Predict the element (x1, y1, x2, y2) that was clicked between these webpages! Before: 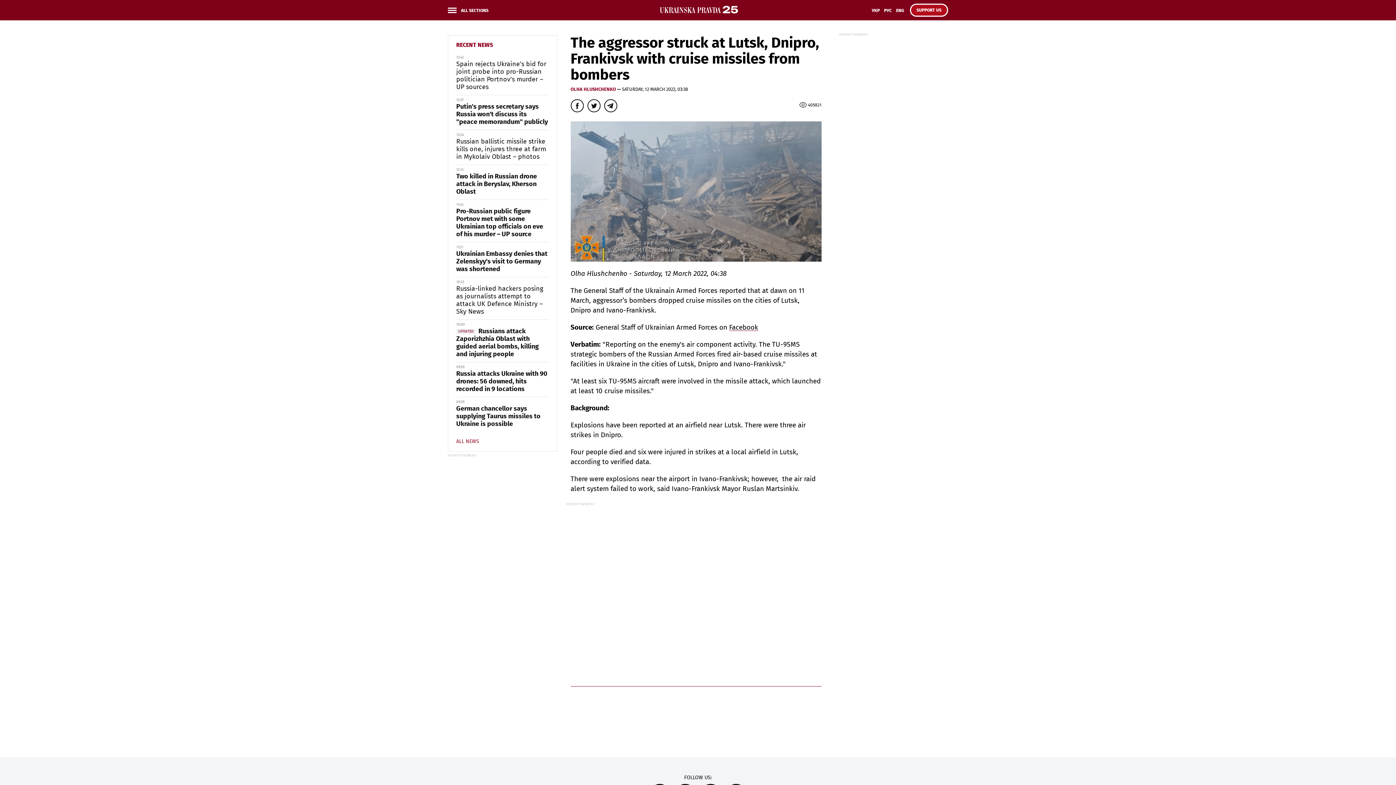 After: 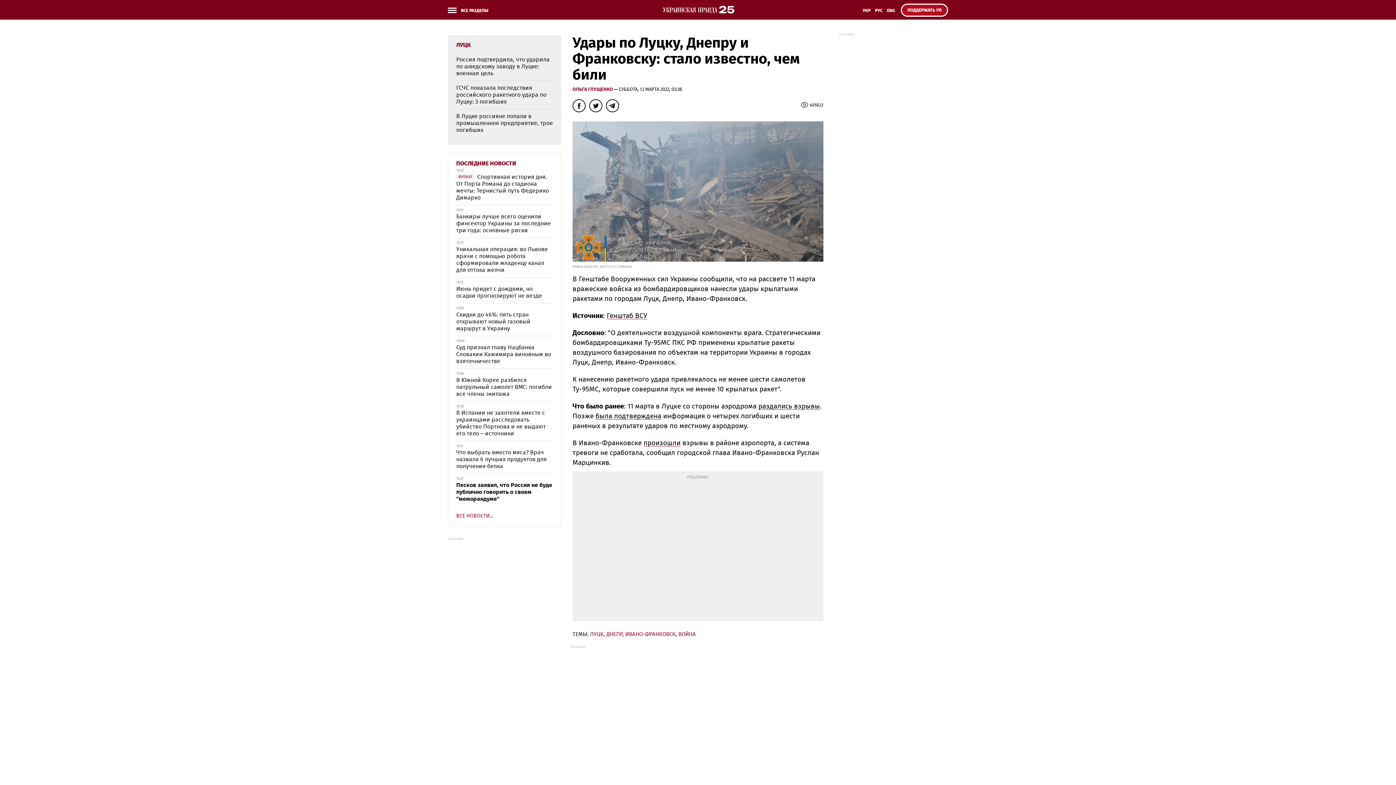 Action: bbox: (882, 6, 894, 19) label: РУС